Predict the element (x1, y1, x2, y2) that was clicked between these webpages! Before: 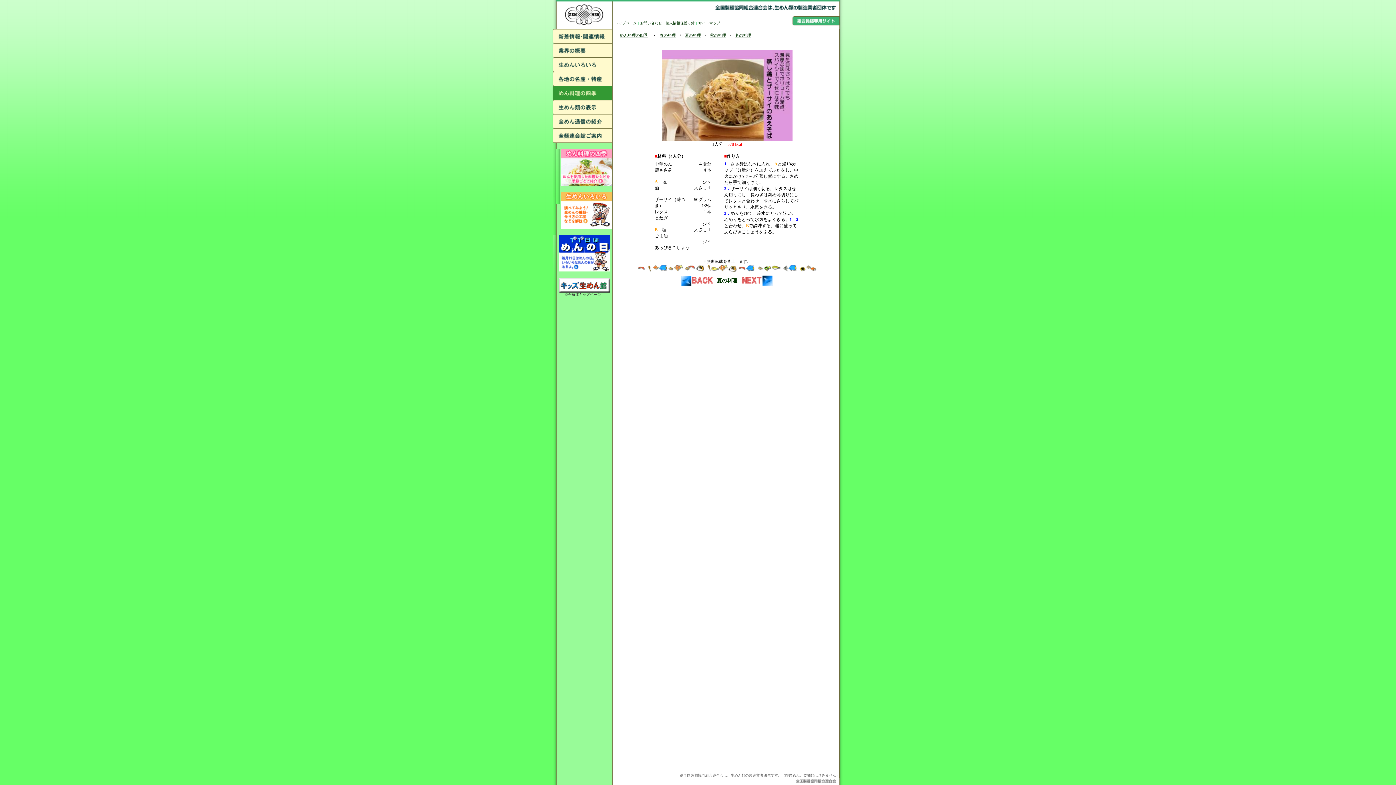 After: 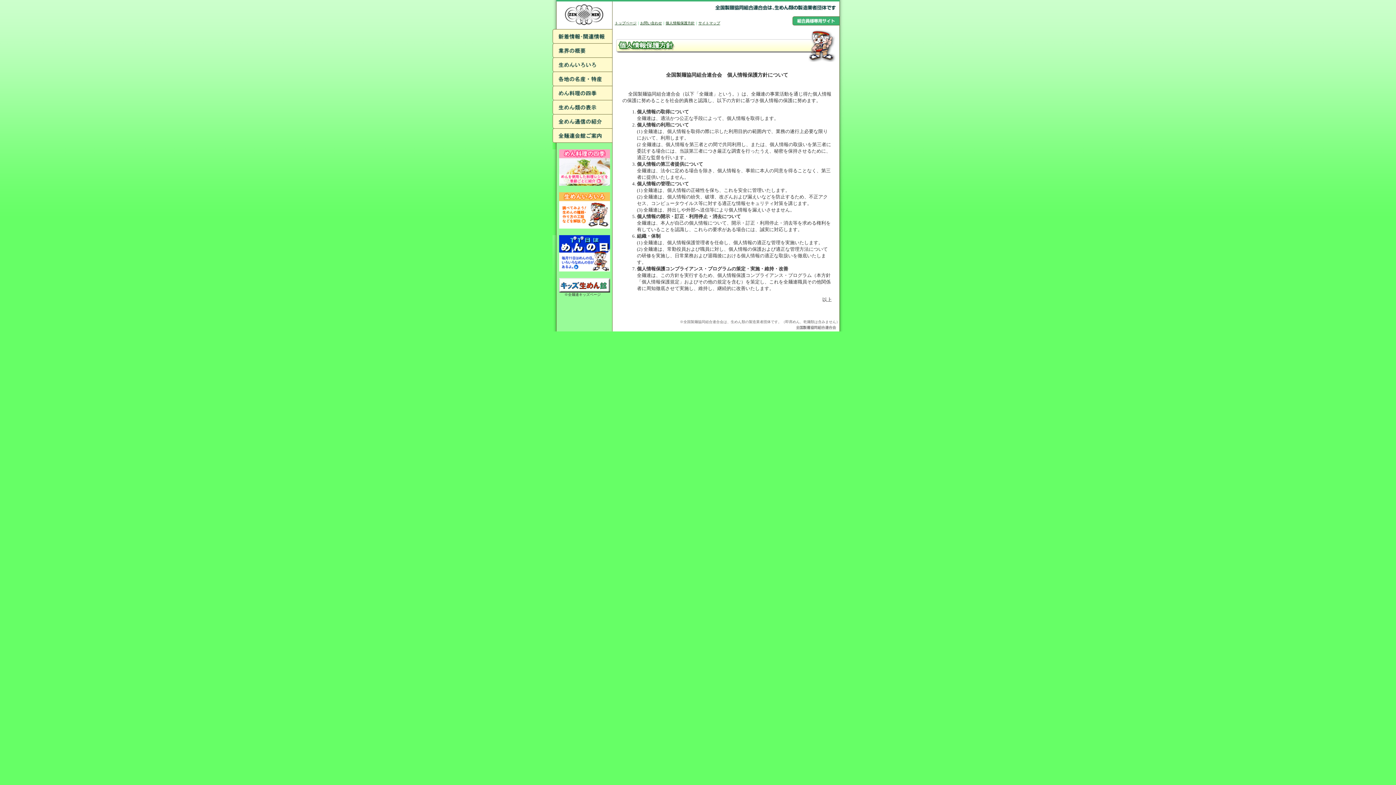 Action: bbox: (665, 21, 694, 25) label: 個人情報保護方針